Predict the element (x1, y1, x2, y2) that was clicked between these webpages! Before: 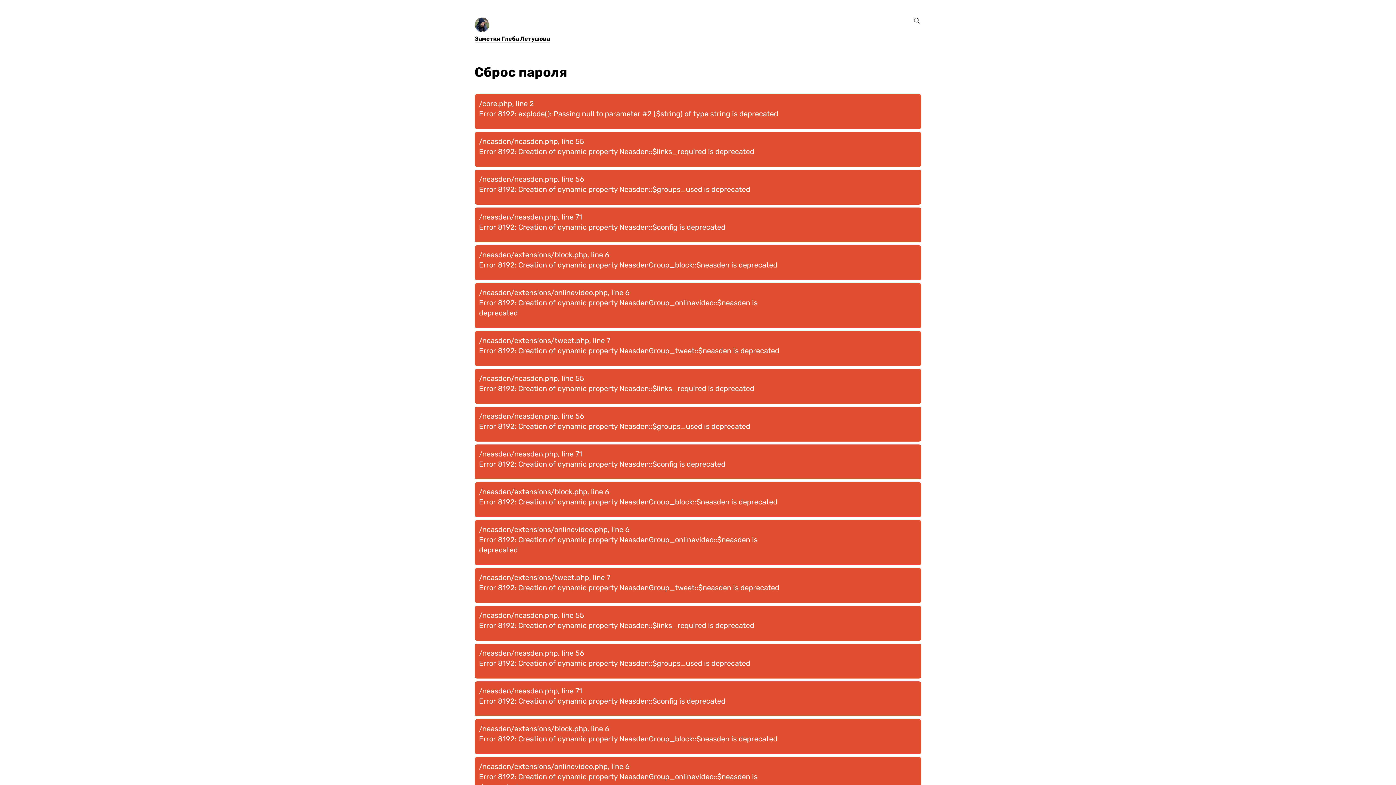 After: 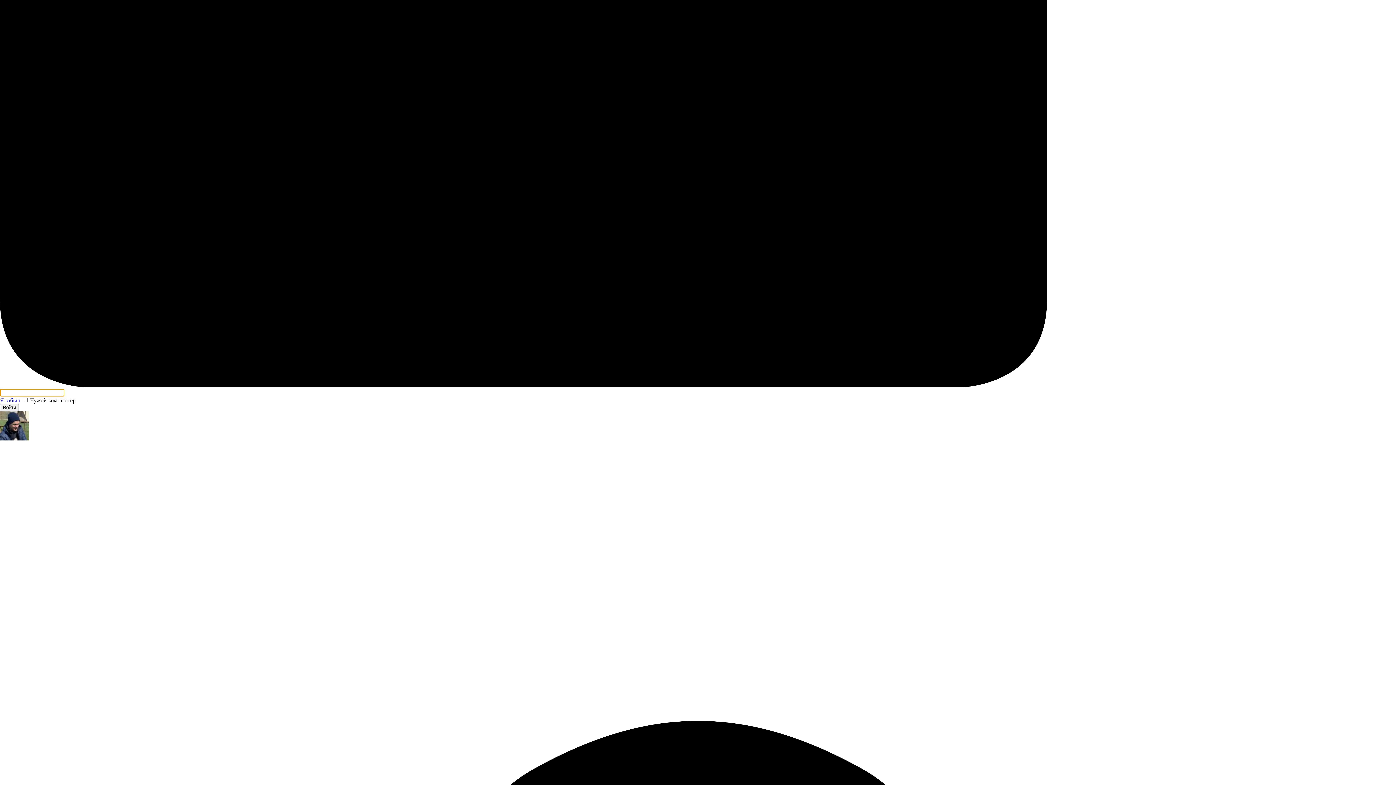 Action: bbox: (474, 35, 550, 42) label: Заметки Глеба Летушова